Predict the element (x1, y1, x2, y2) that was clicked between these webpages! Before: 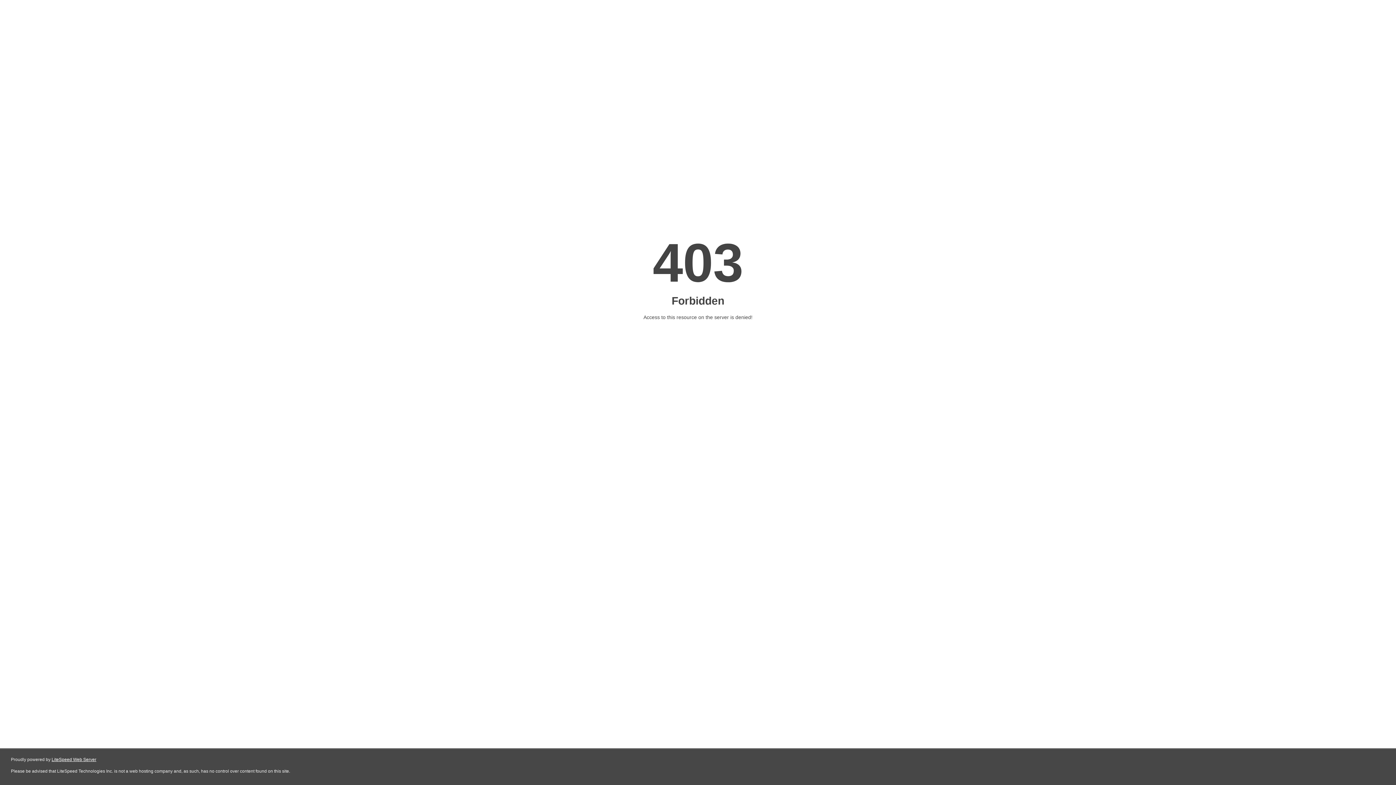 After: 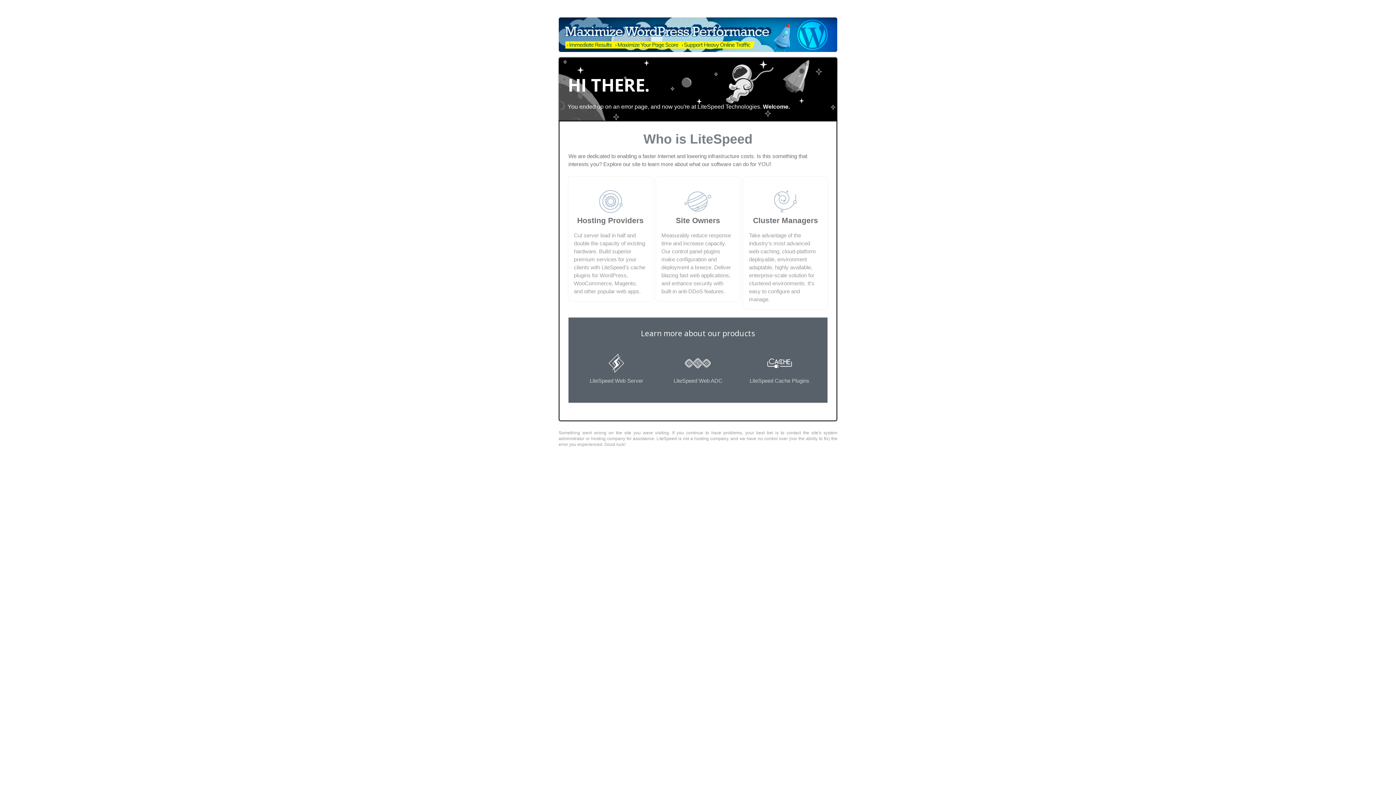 Action: bbox: (51, 757, 96, 762) label: LiteSpeed Web Server